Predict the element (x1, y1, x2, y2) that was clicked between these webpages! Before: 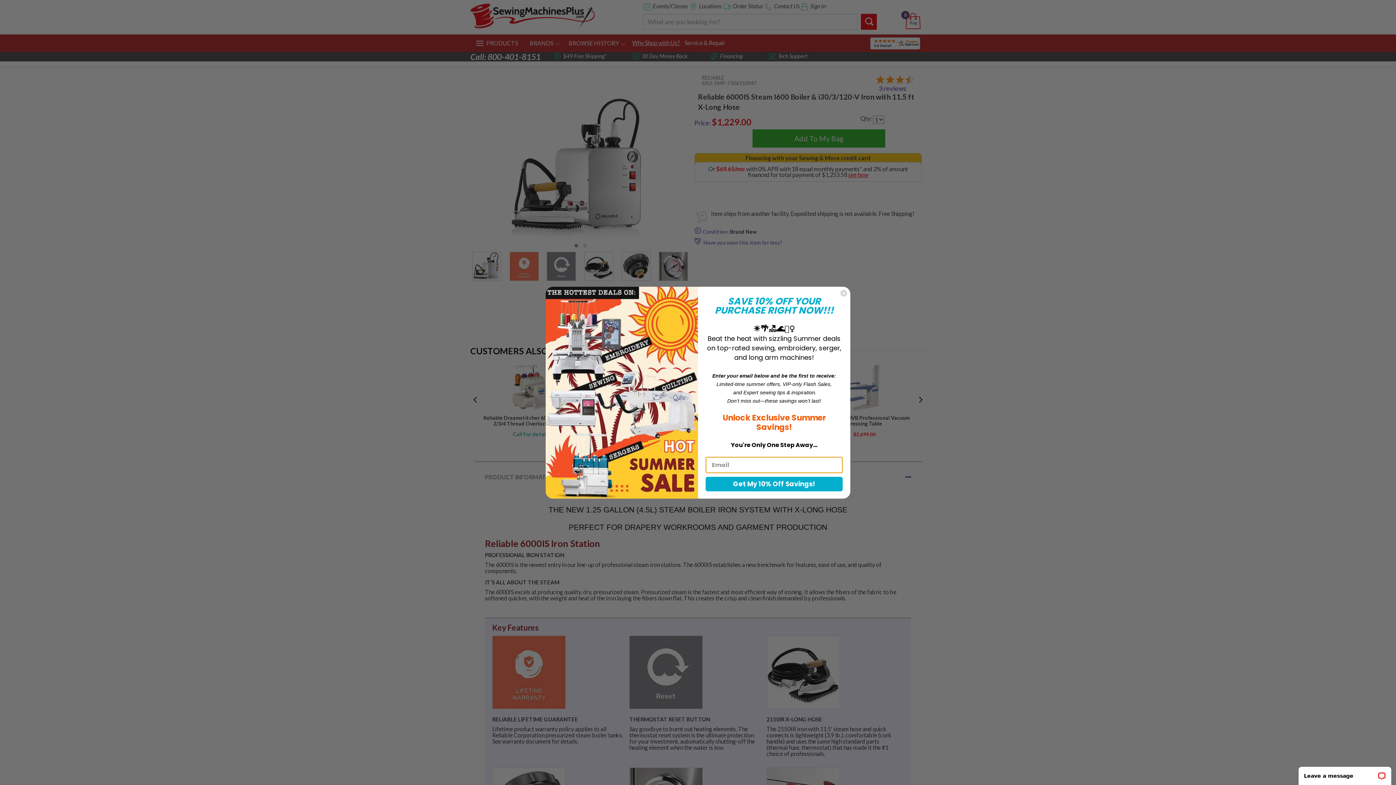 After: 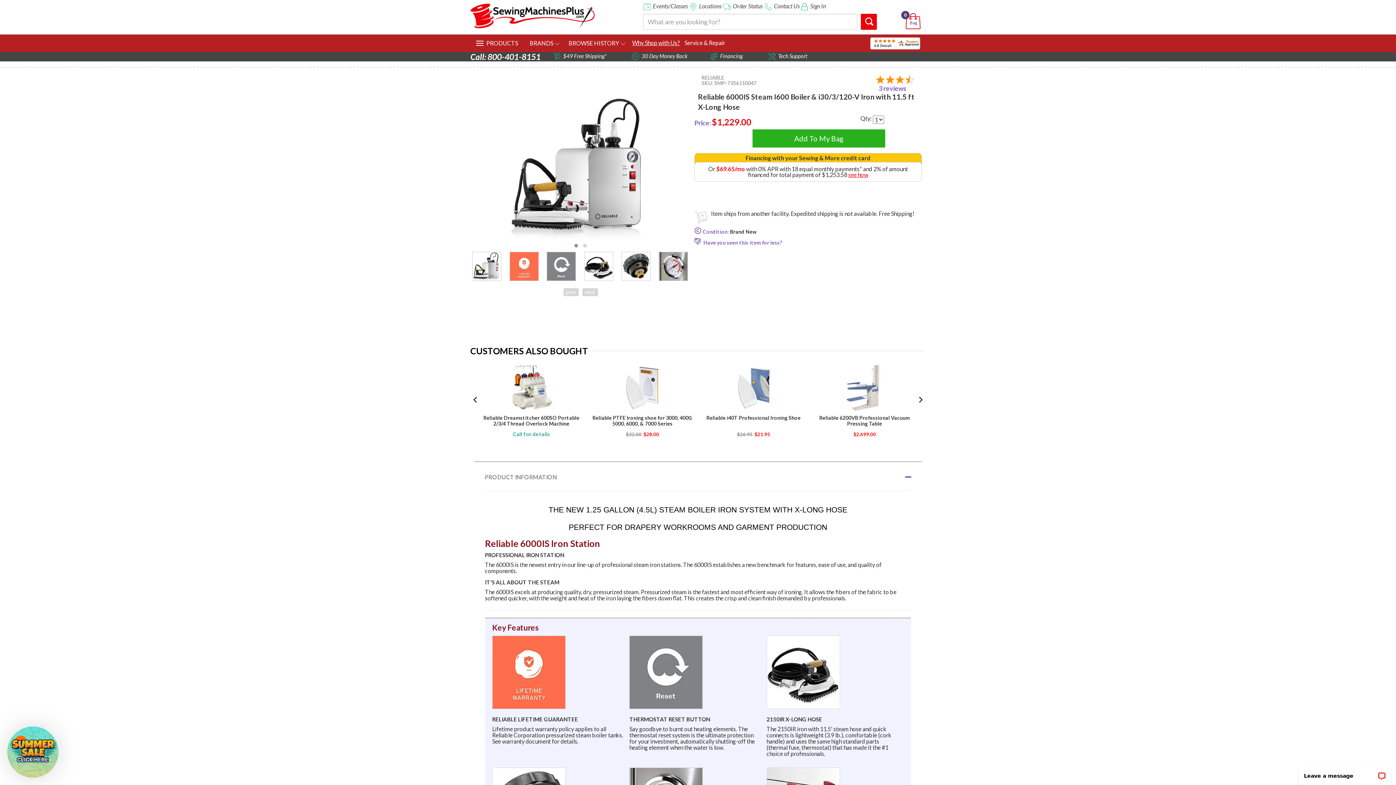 Action: bbox: (840, 289, 847, 296) label: Close dialog